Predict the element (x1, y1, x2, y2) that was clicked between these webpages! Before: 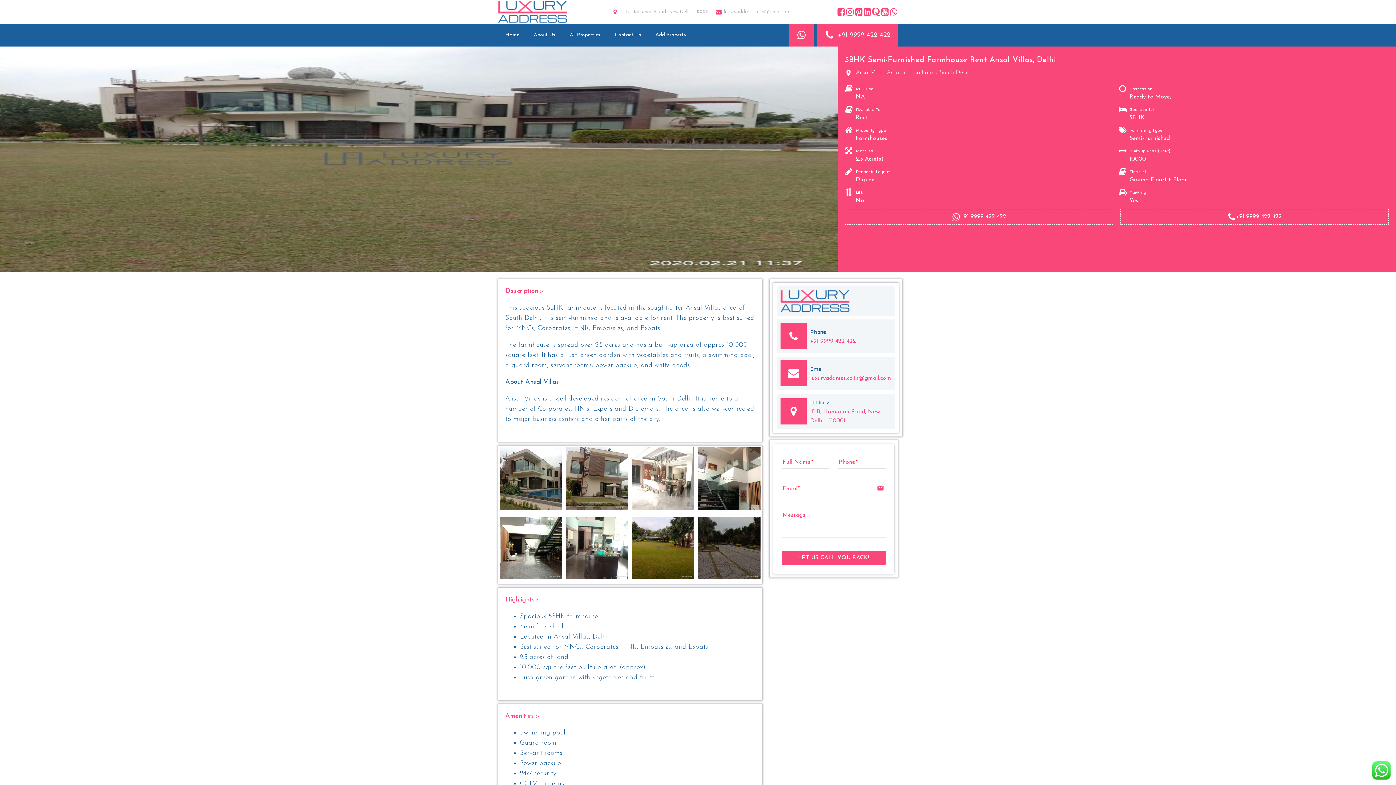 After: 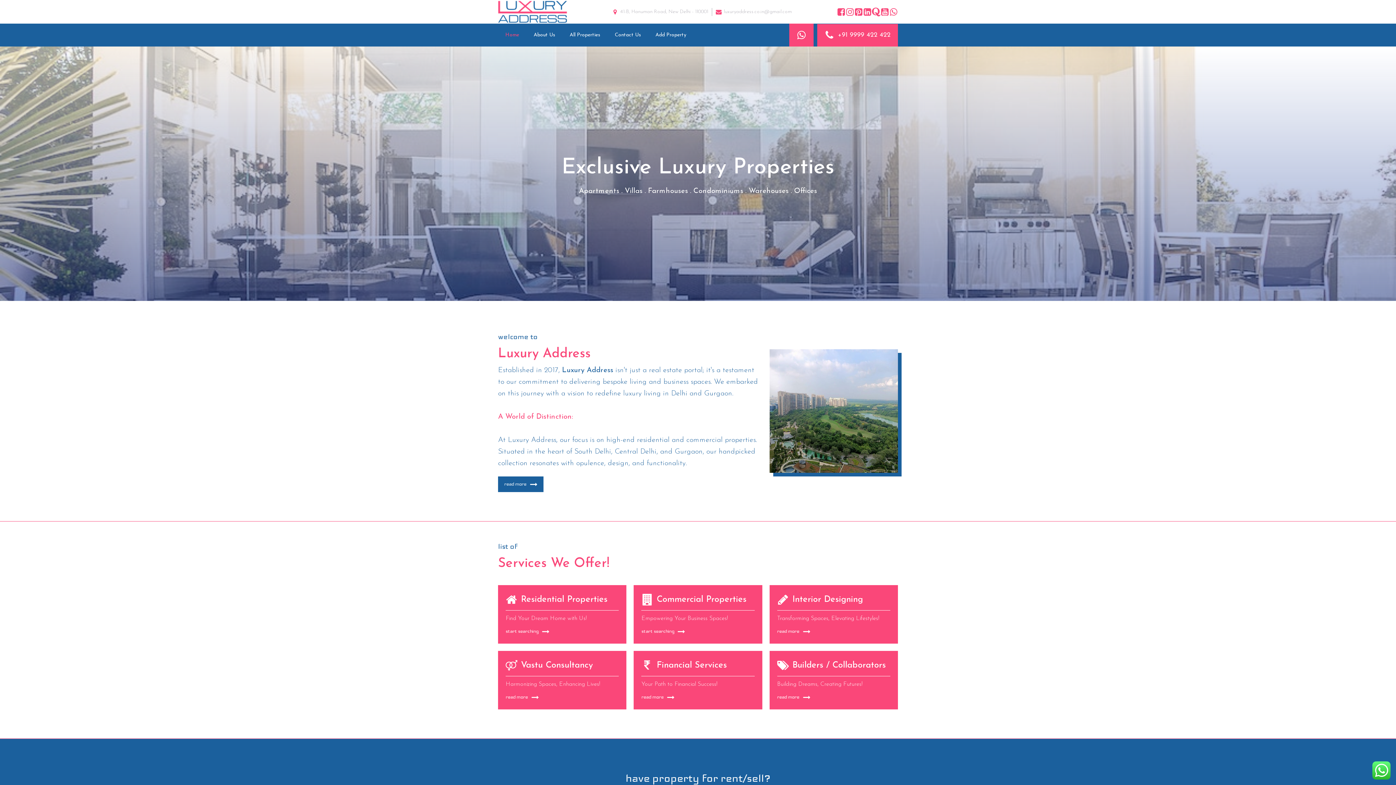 Action: bbox: (498, 0, 567, 22)